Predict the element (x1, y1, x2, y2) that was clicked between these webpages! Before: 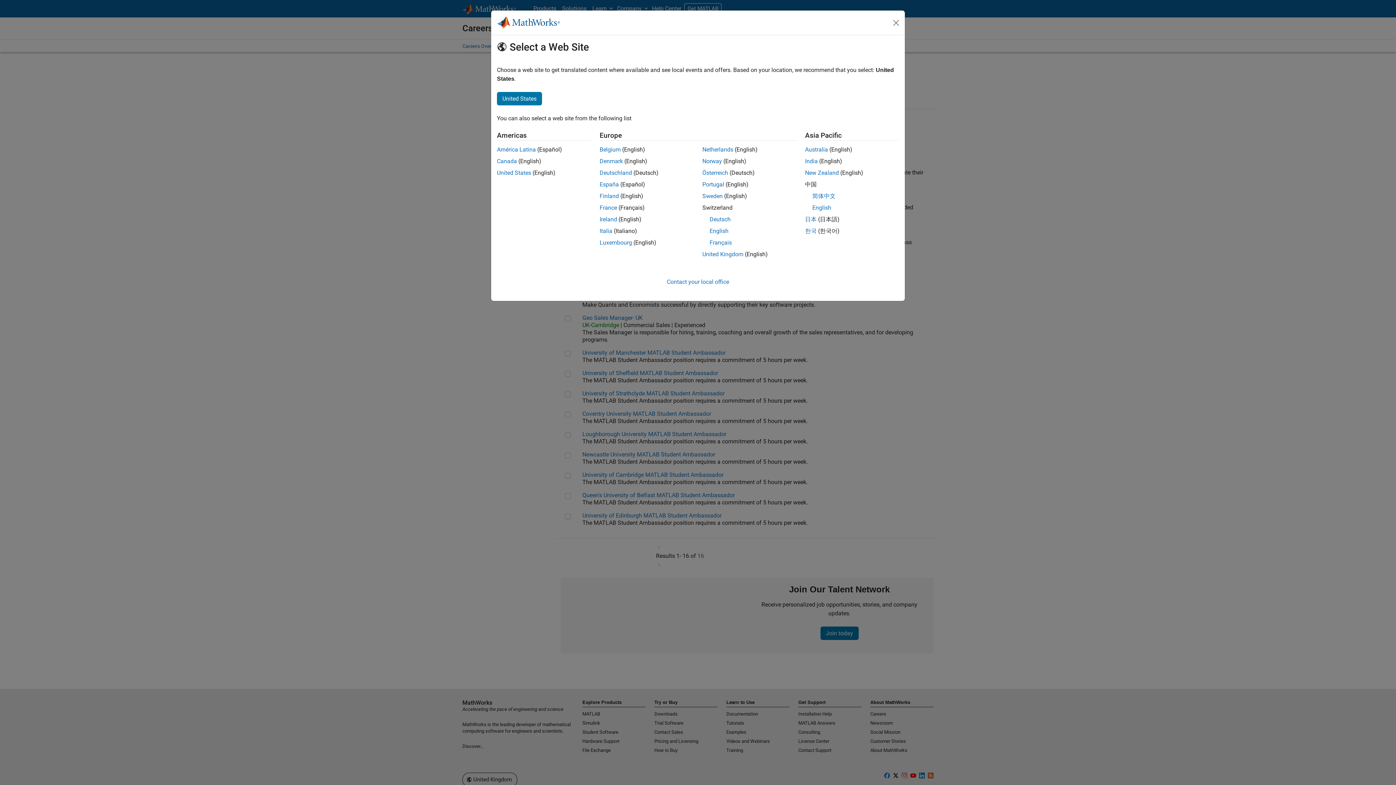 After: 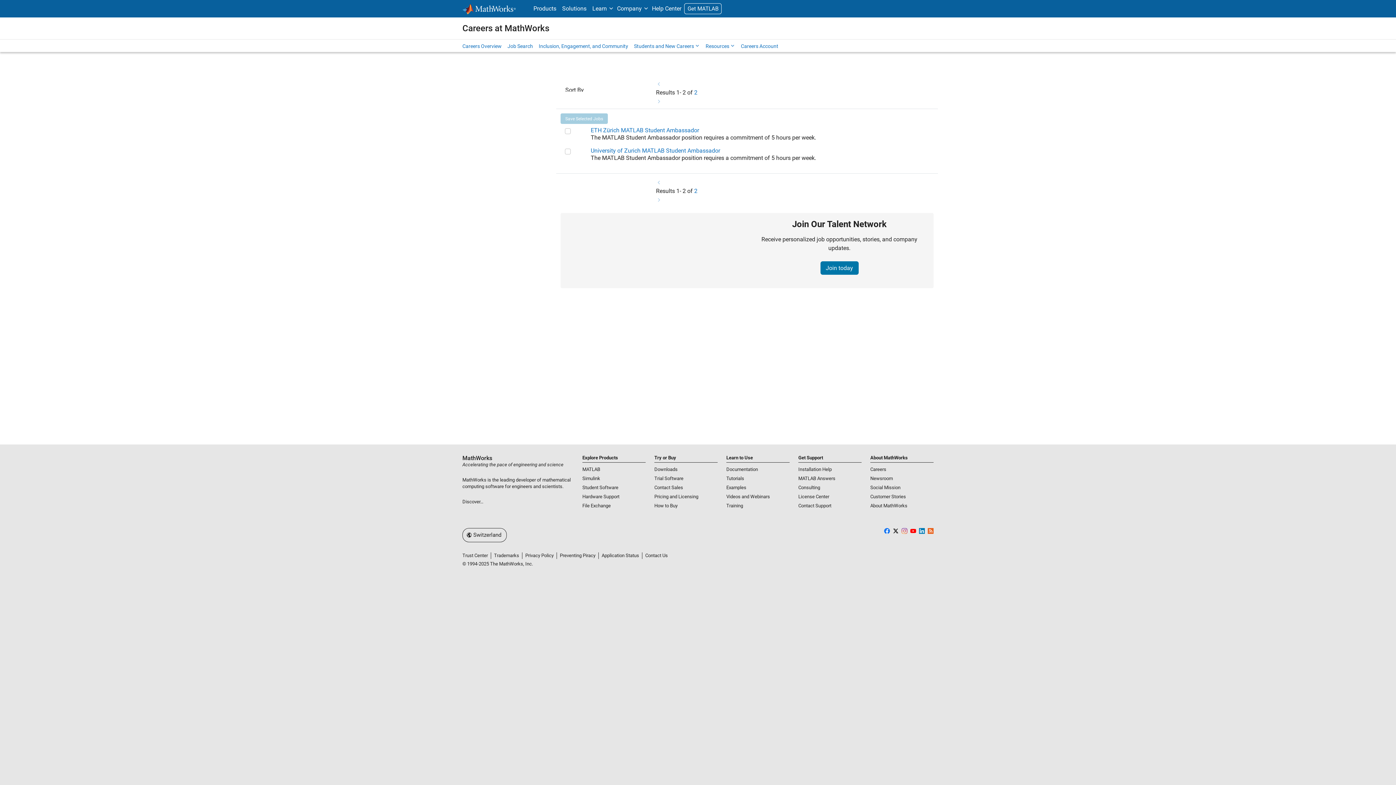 Action: label: English bbox: (709, 227, 728, 234)